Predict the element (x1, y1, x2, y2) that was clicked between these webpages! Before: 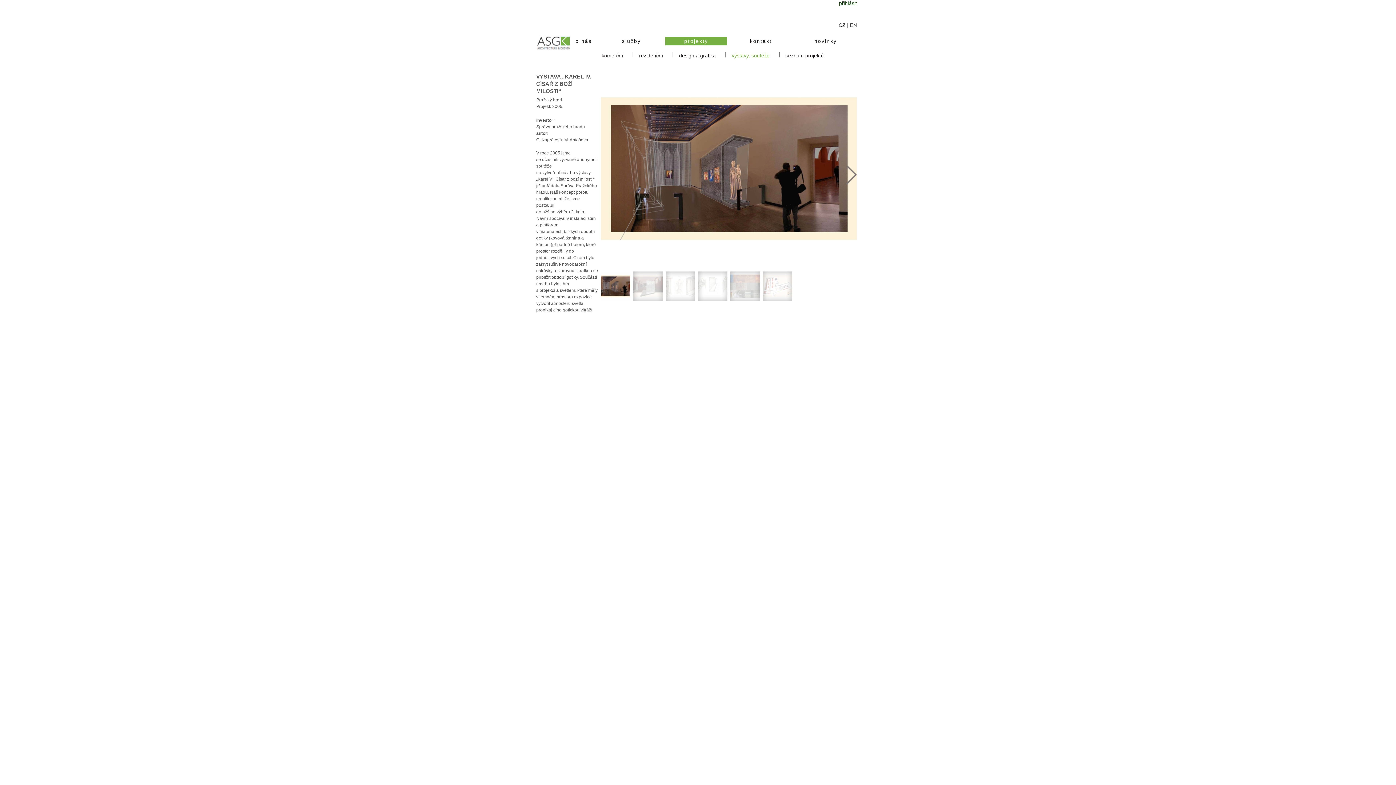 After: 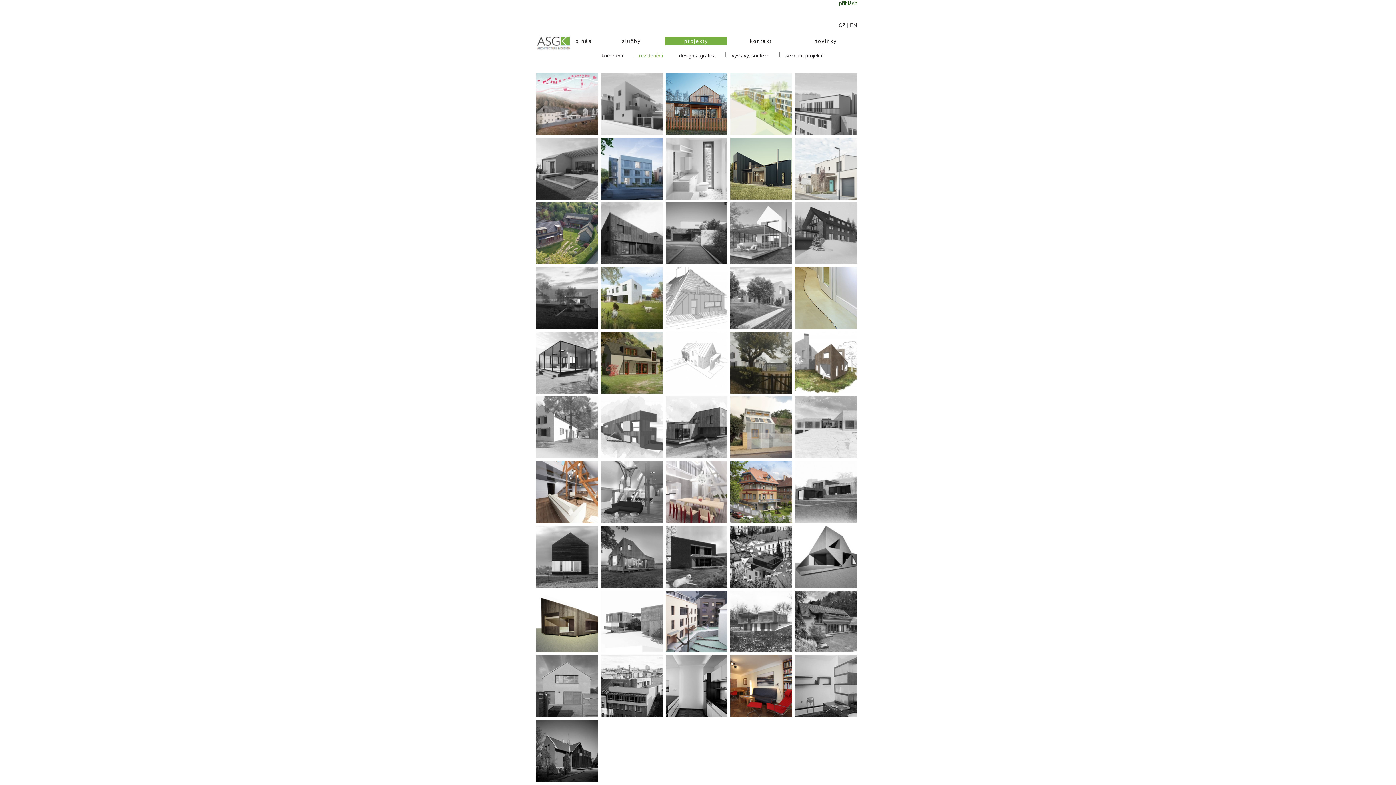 Action: label: rezidenční bbox: (632, 51, 669, 60)